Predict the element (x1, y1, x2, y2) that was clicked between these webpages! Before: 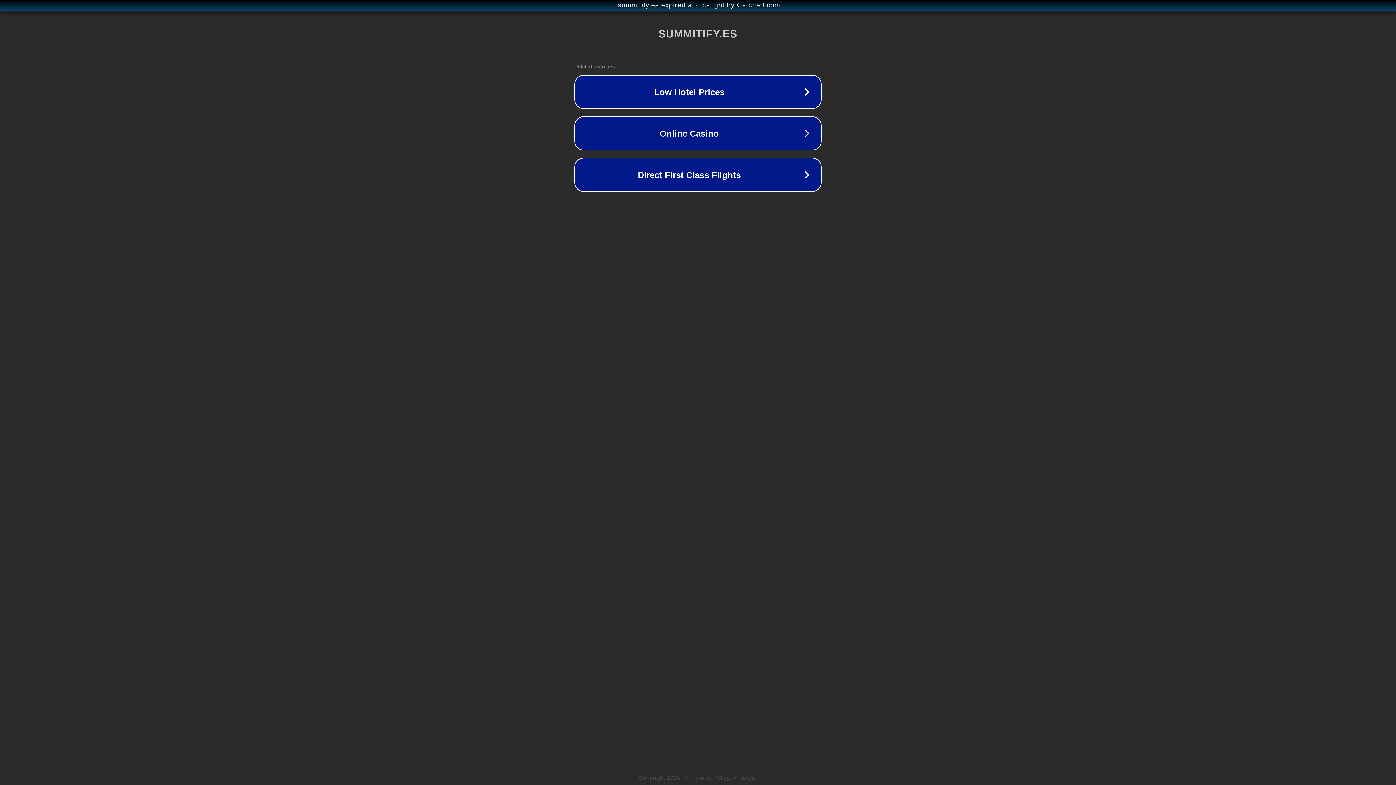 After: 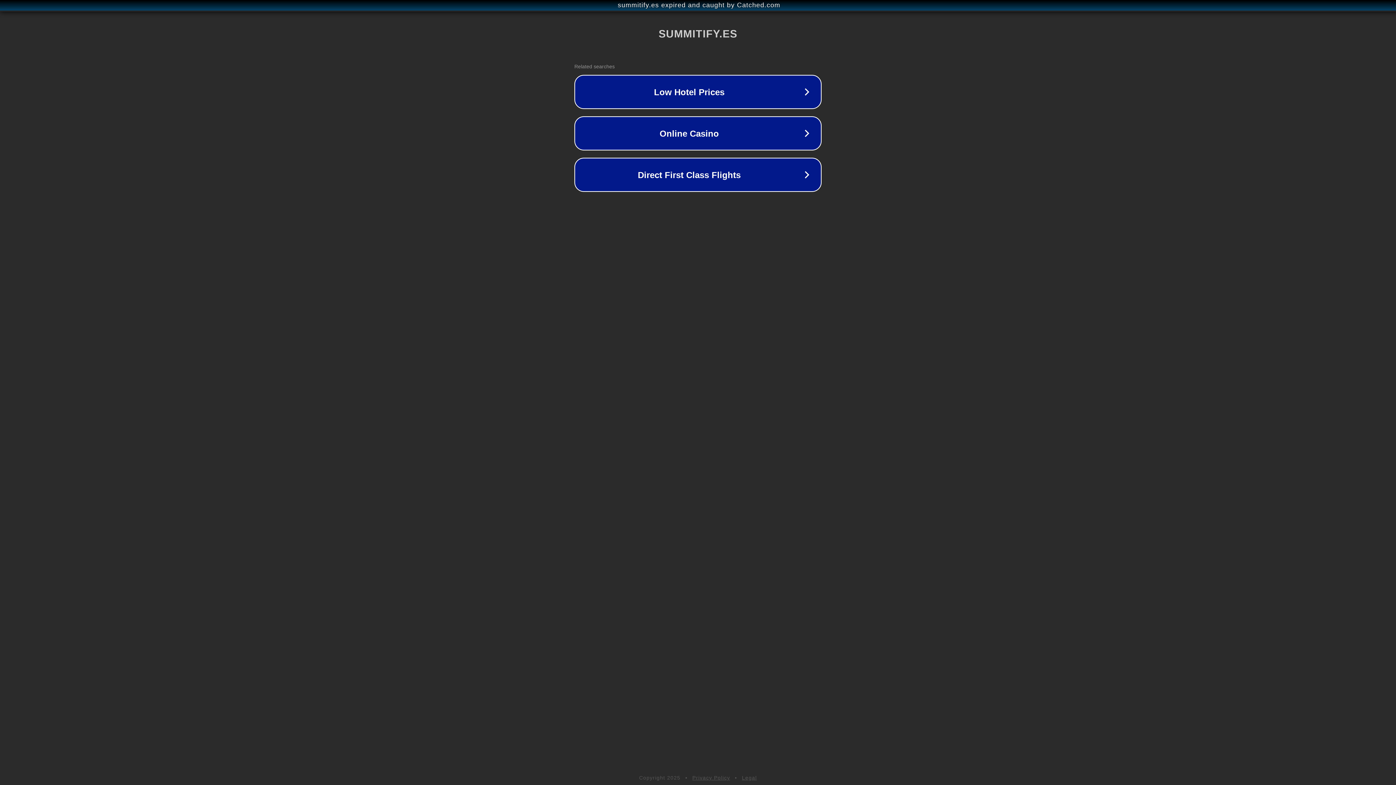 Action: bbox: (692, 775, 730, 781) label: Privacy Policy